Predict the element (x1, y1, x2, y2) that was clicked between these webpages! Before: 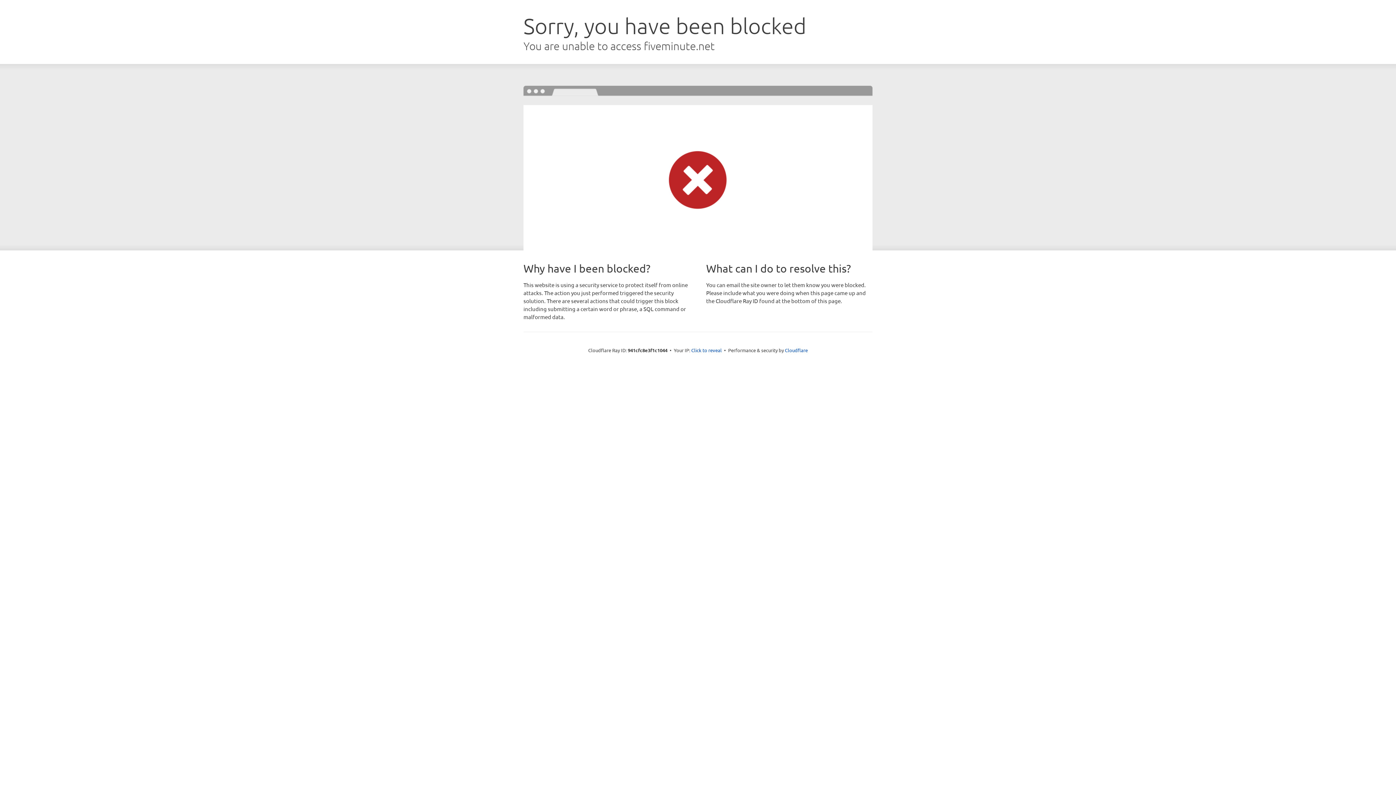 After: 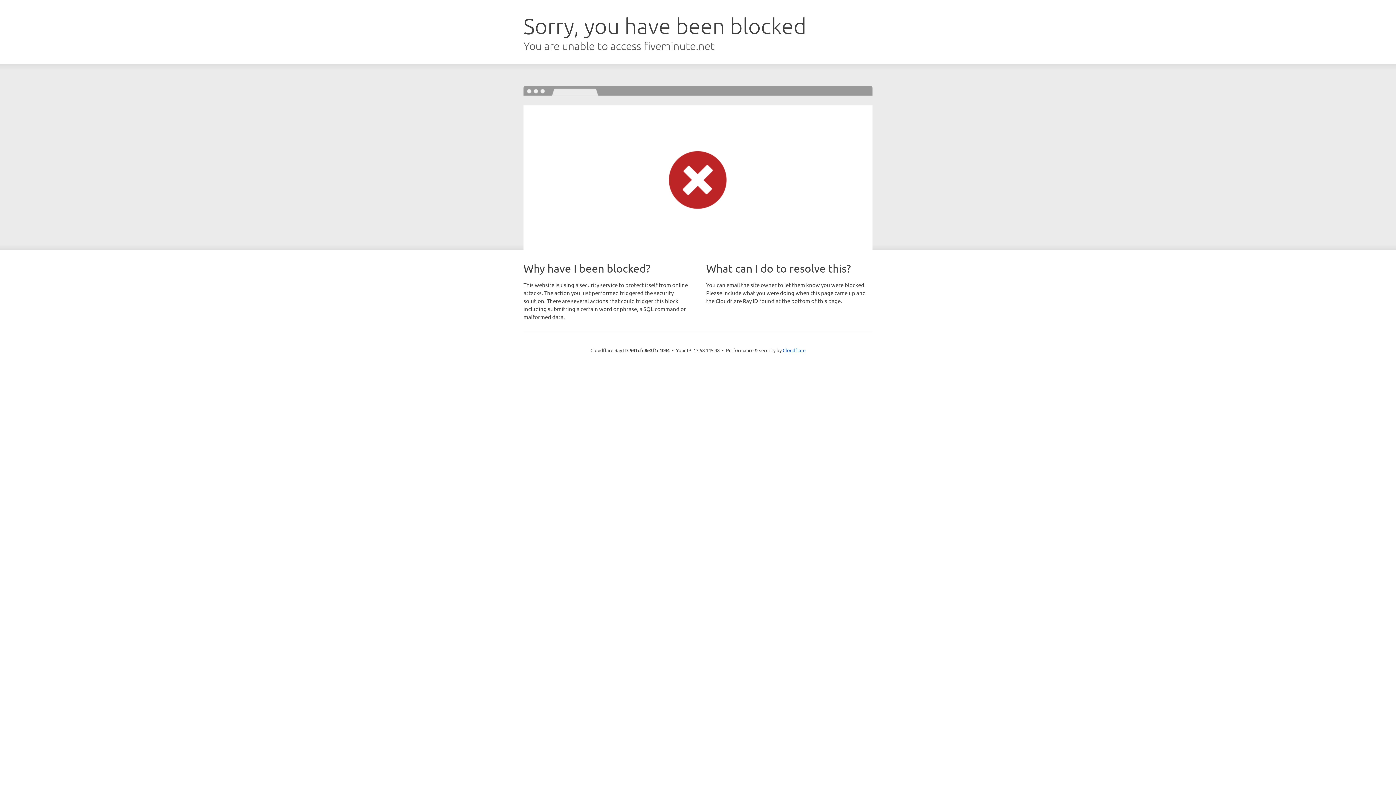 Action: bbox: (691, 346, 722, 353) label: Click to reveal